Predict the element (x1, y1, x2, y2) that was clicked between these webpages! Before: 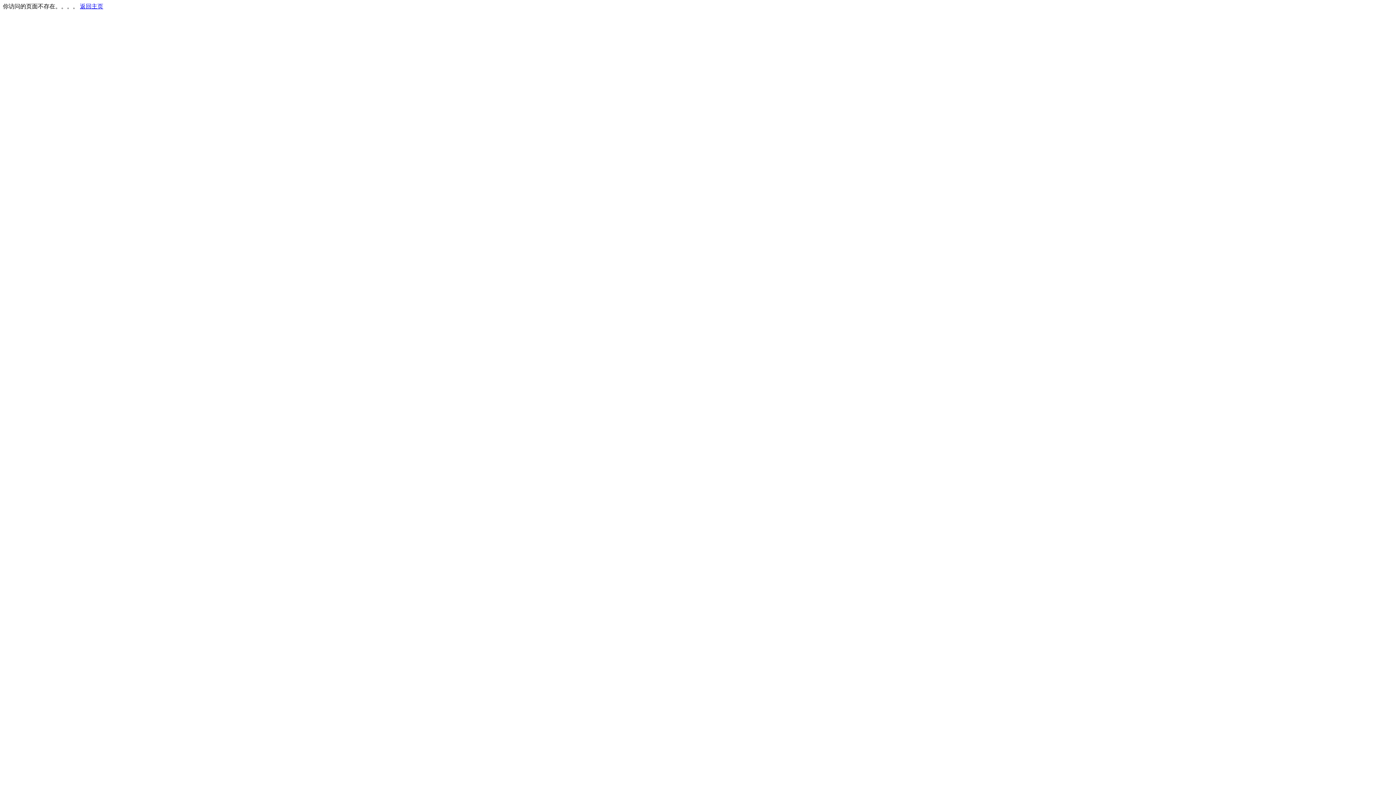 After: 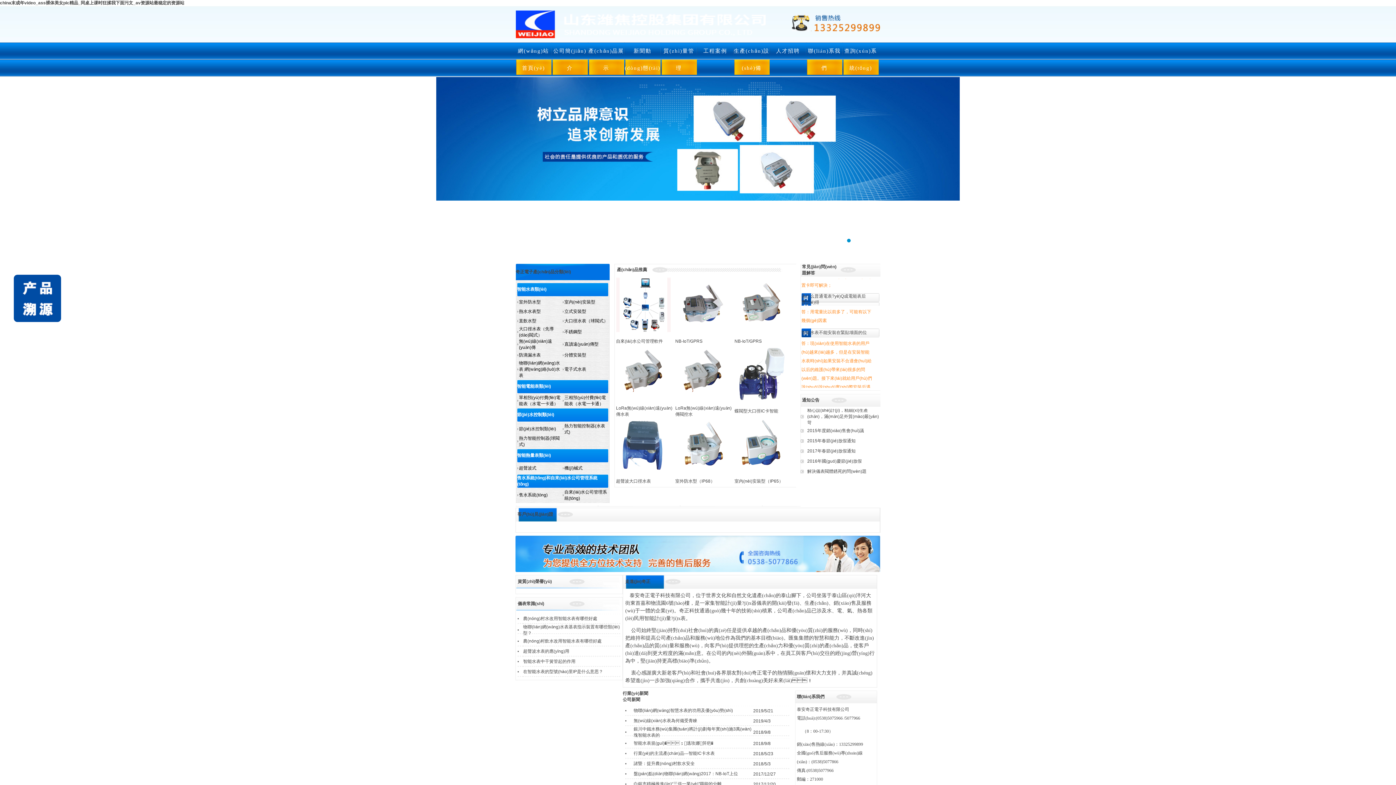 Action: bbox: (80, 3, 103, 9) label: 返回主页